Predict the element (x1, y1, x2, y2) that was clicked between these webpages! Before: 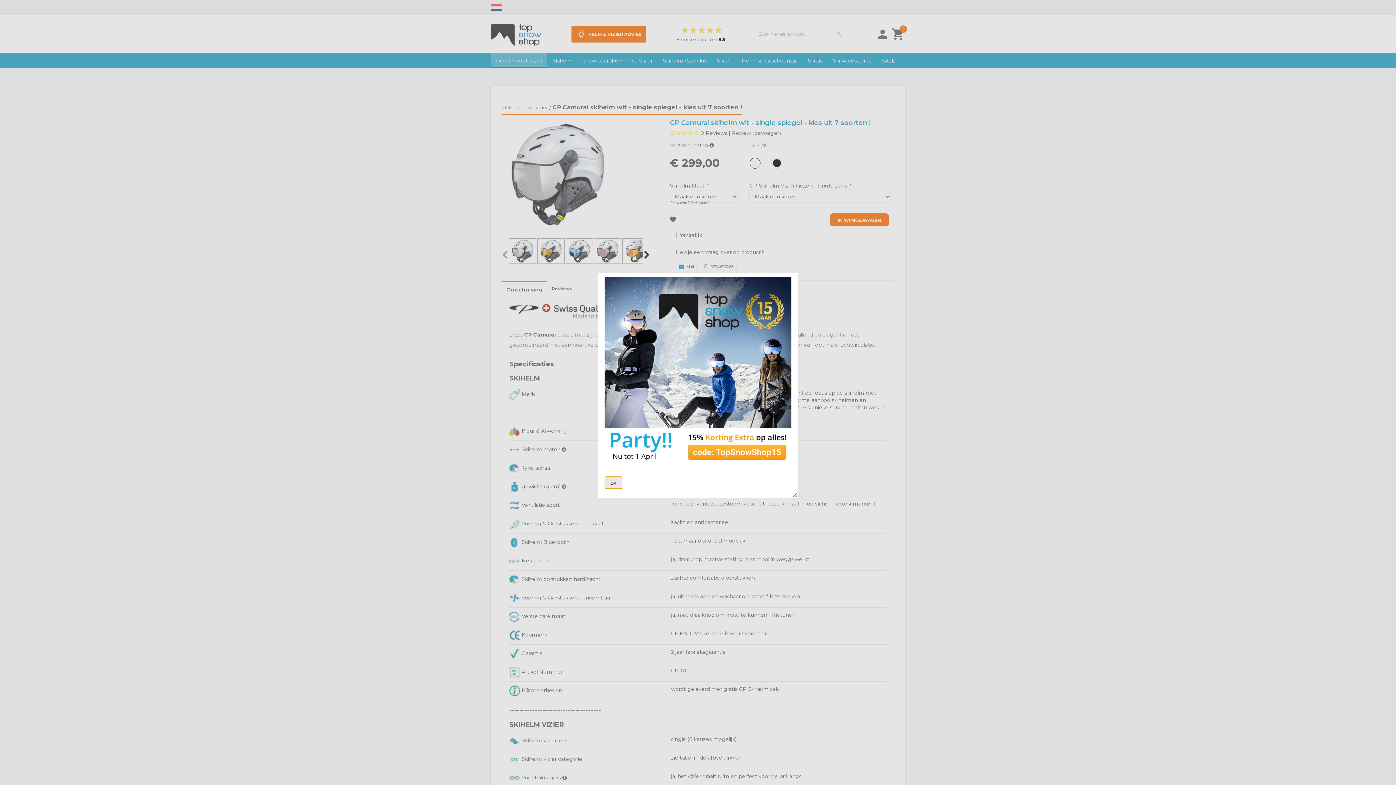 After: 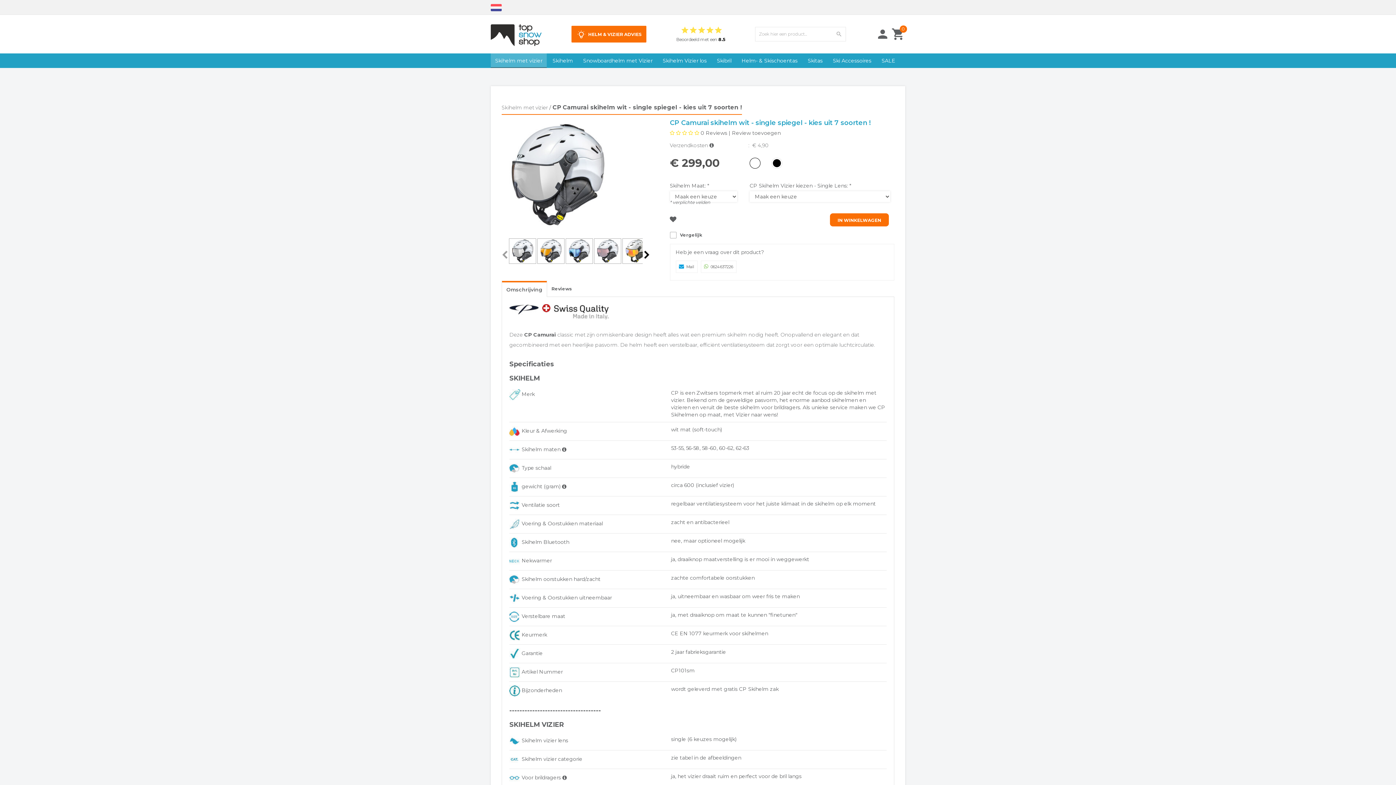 Action: bbox: (605, 476, 622, 489) label: ok